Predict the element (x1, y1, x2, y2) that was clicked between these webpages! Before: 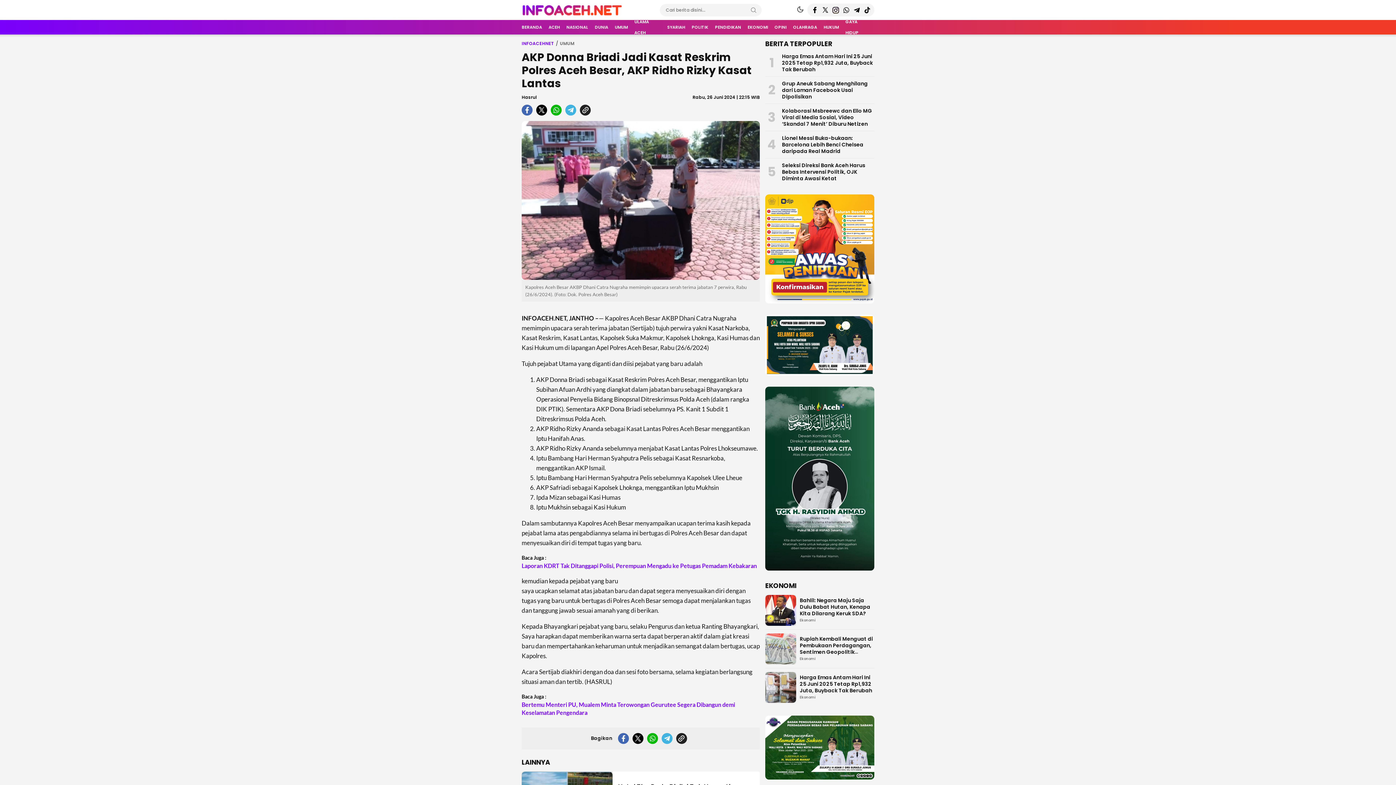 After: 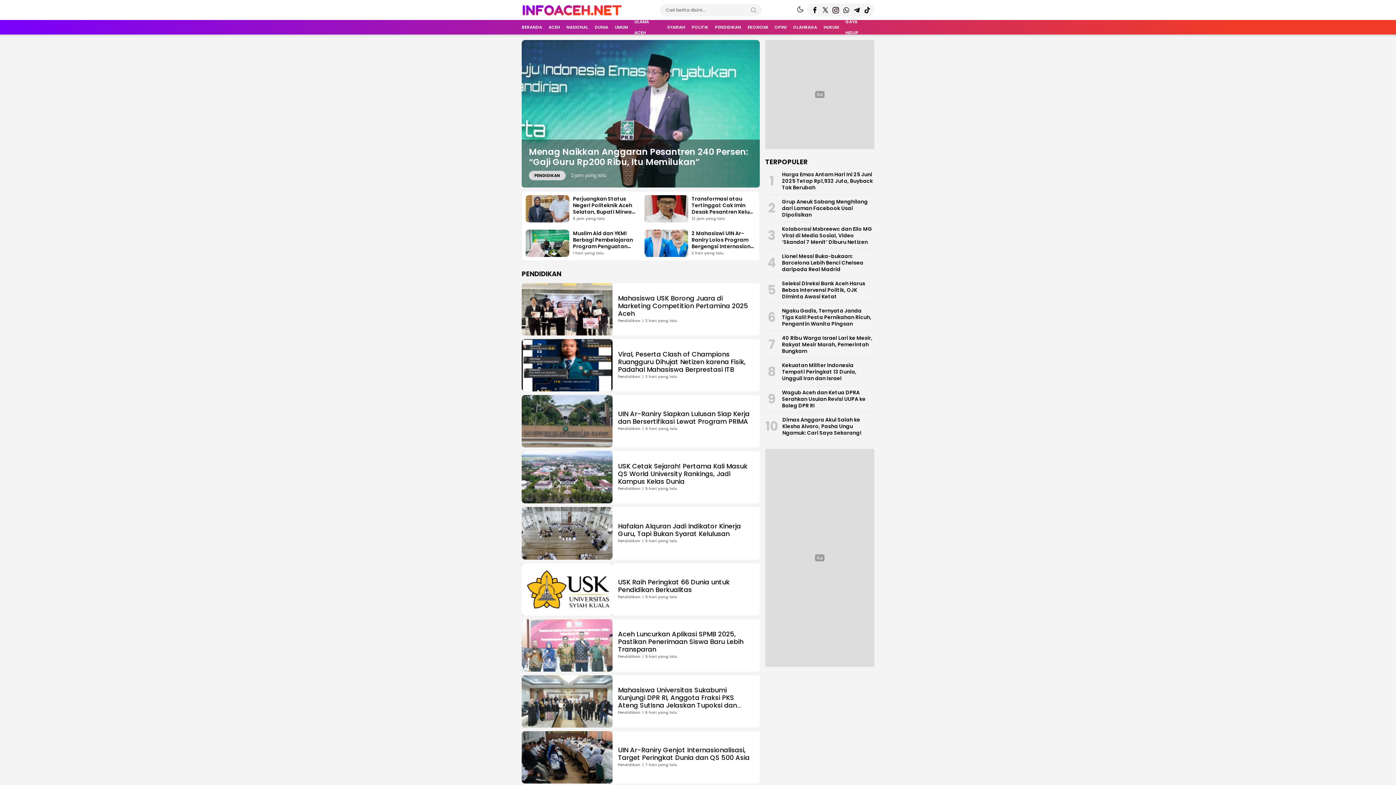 Action: label: PENDIDIKAN bbox: (711, 20, 744, 34)